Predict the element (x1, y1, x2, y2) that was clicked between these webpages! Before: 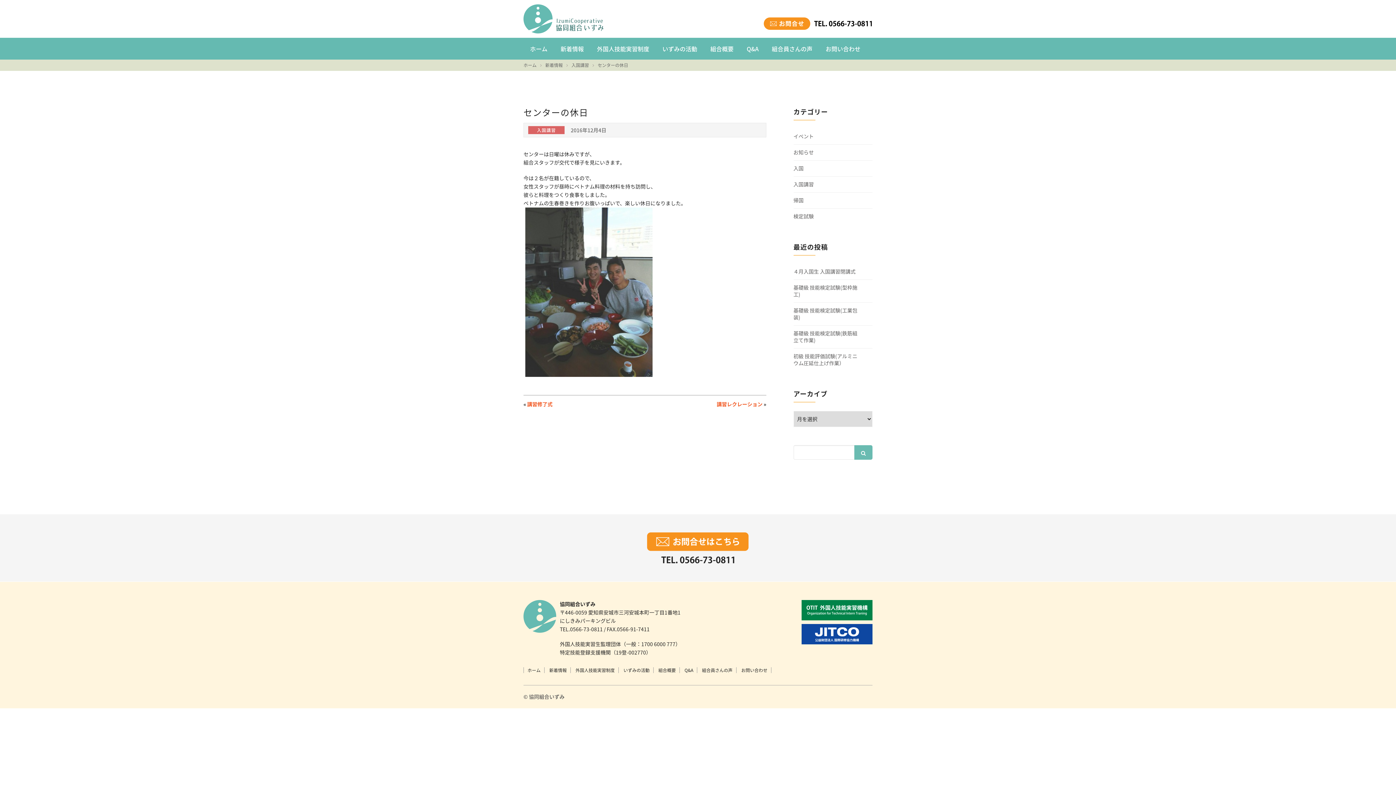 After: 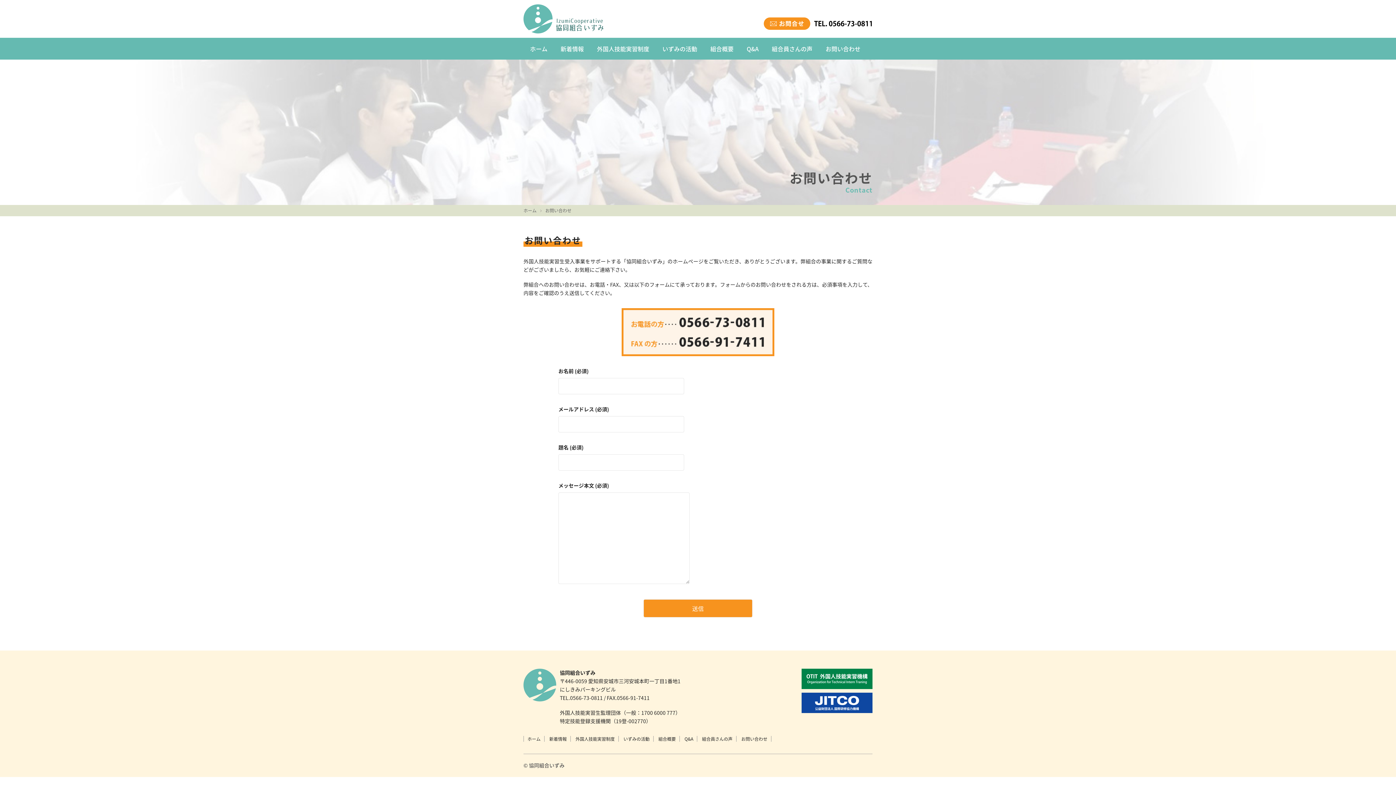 Action: bbox: (741, 667, 767, 673) label: お問い合わせ